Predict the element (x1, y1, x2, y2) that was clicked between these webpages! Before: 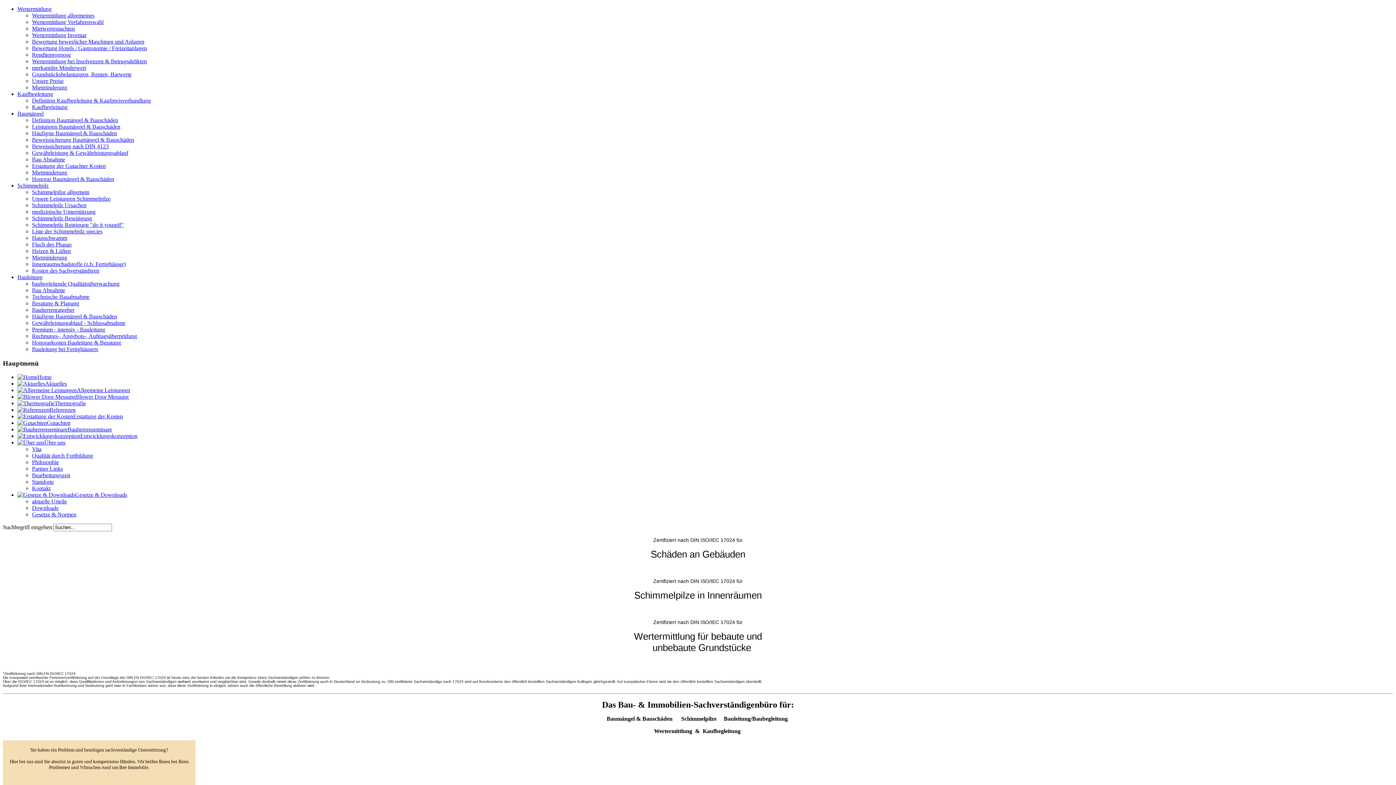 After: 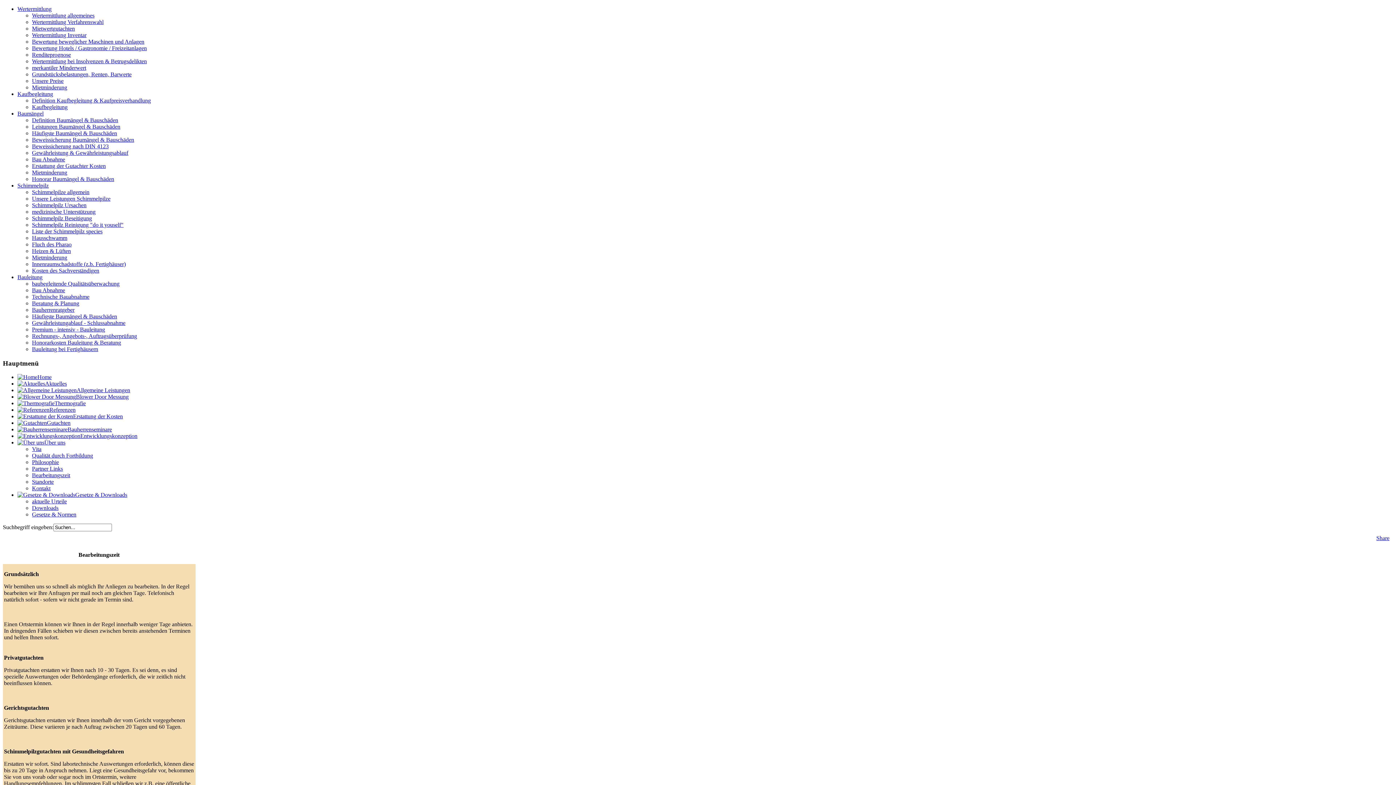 Action: label: Bearbeitungszeit bbox: (32, 472, 70, 478)